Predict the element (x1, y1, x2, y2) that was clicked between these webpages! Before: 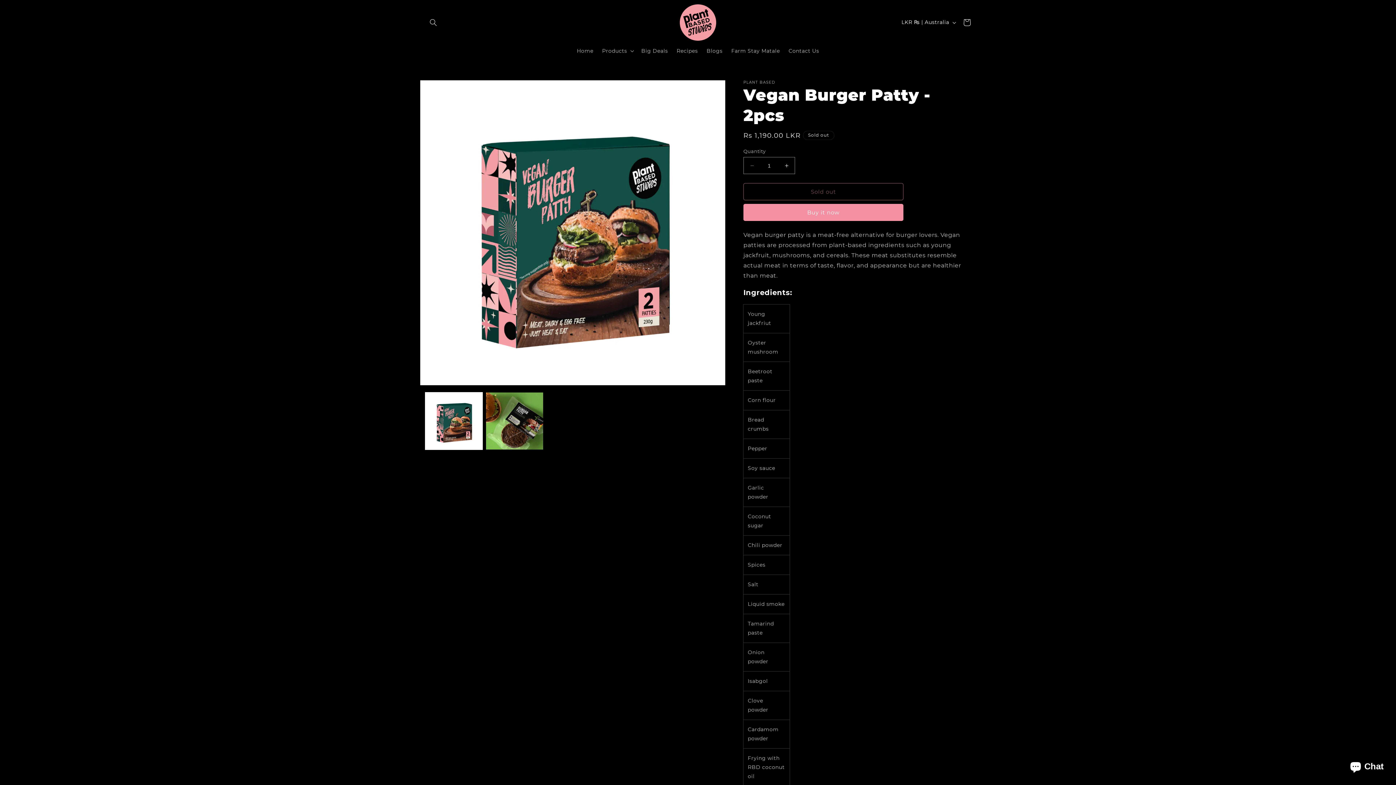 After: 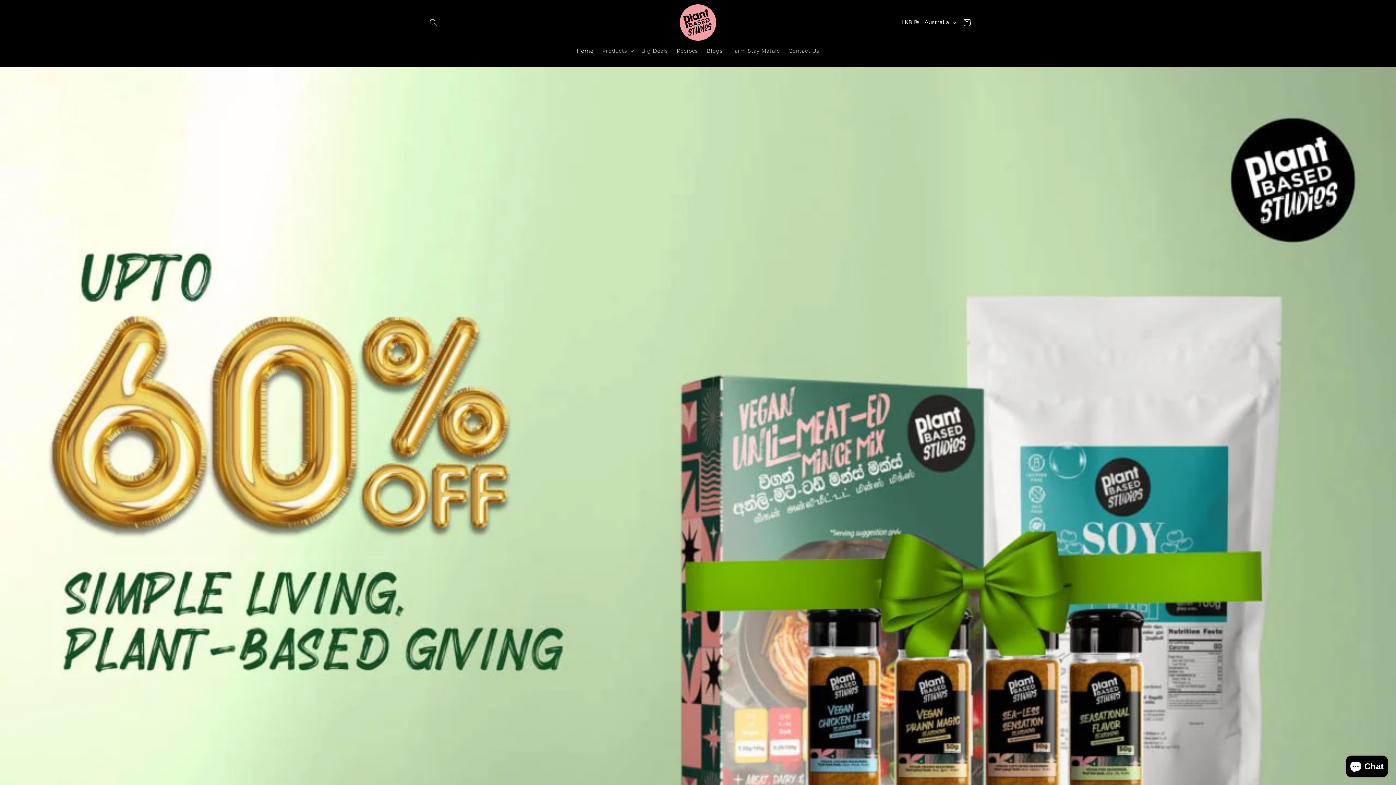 Action: bbox: (572, 43, 597, 58) label: Home